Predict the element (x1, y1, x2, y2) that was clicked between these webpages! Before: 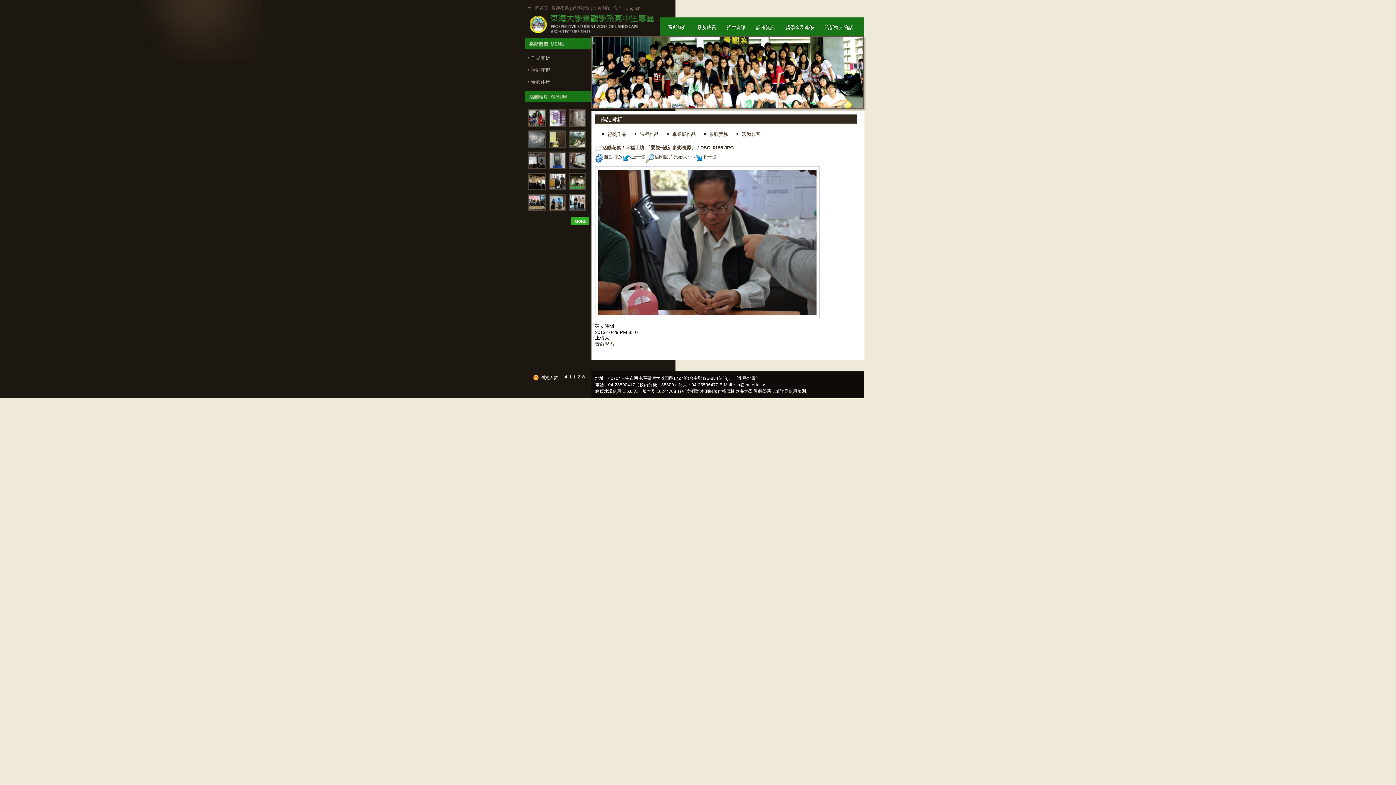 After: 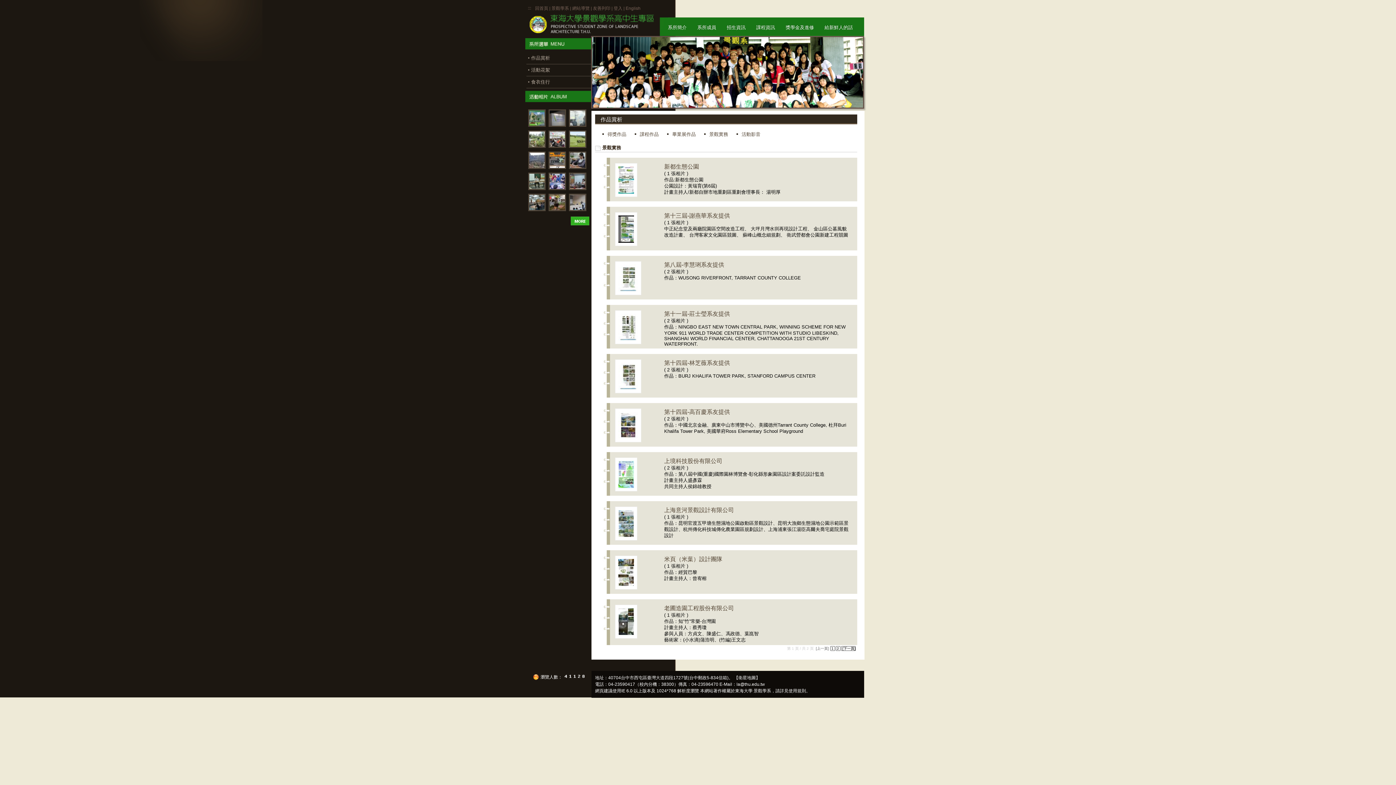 Action: bbox: (704, 131, 731, 137) label: 景觀實務